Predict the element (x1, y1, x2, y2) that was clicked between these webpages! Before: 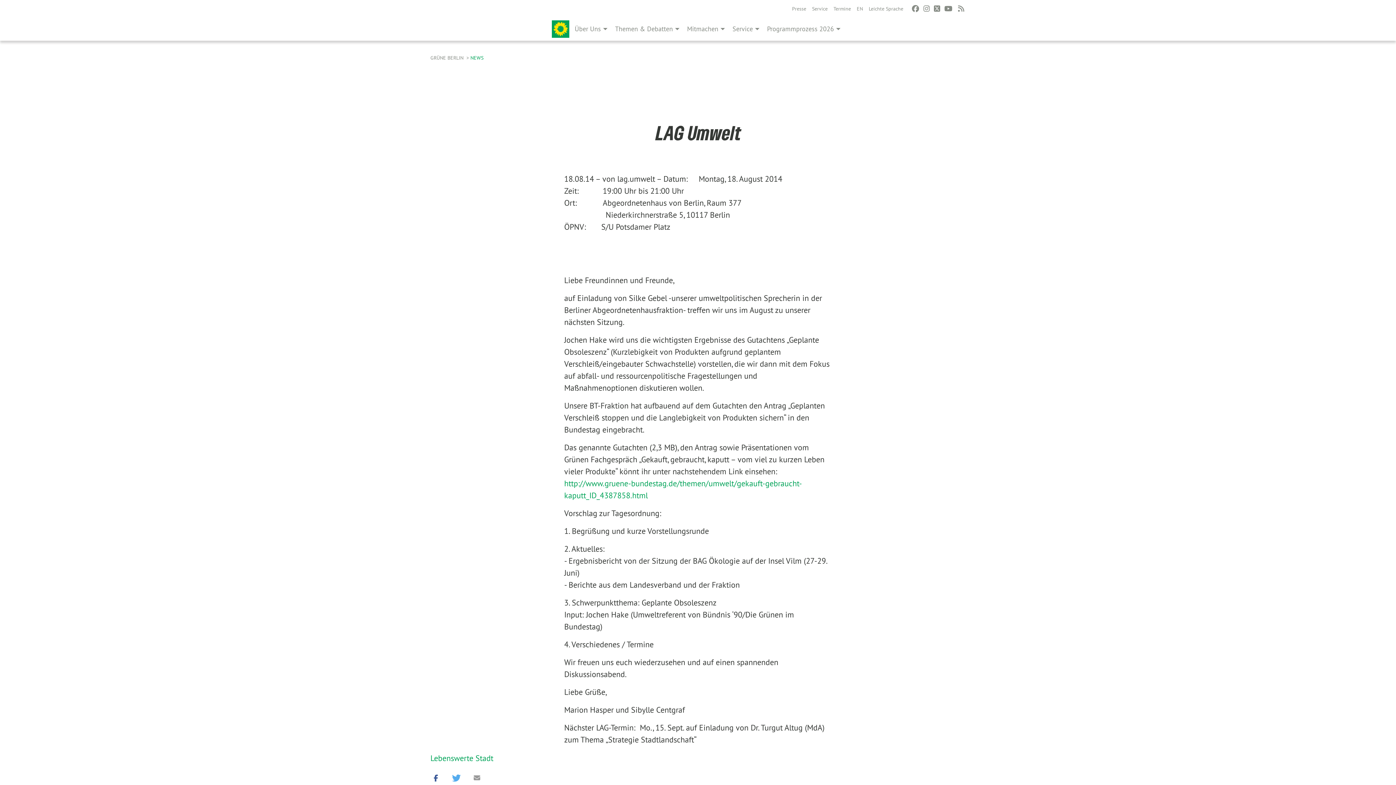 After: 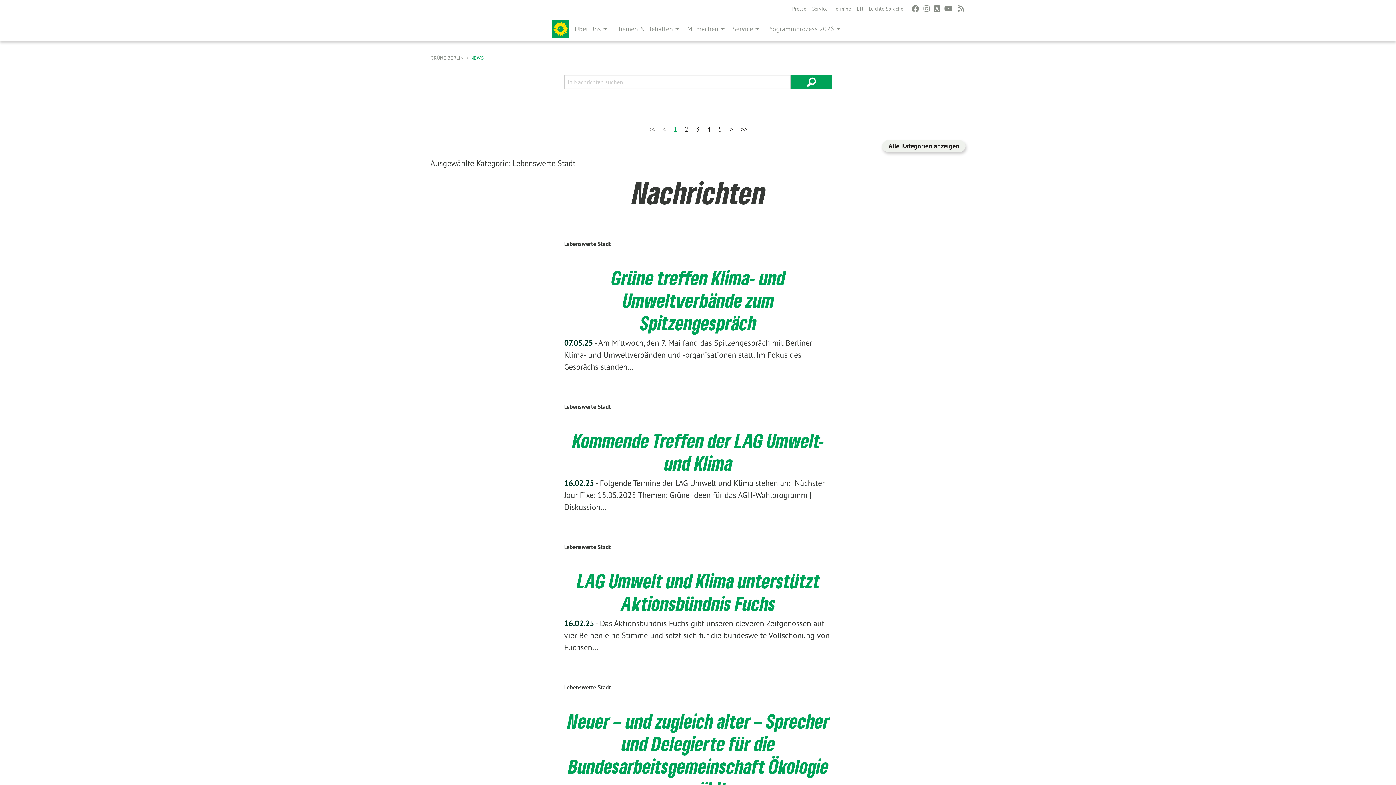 Action: label: Lebenswerte Stadt bbox: (430, 753, 493, 763)